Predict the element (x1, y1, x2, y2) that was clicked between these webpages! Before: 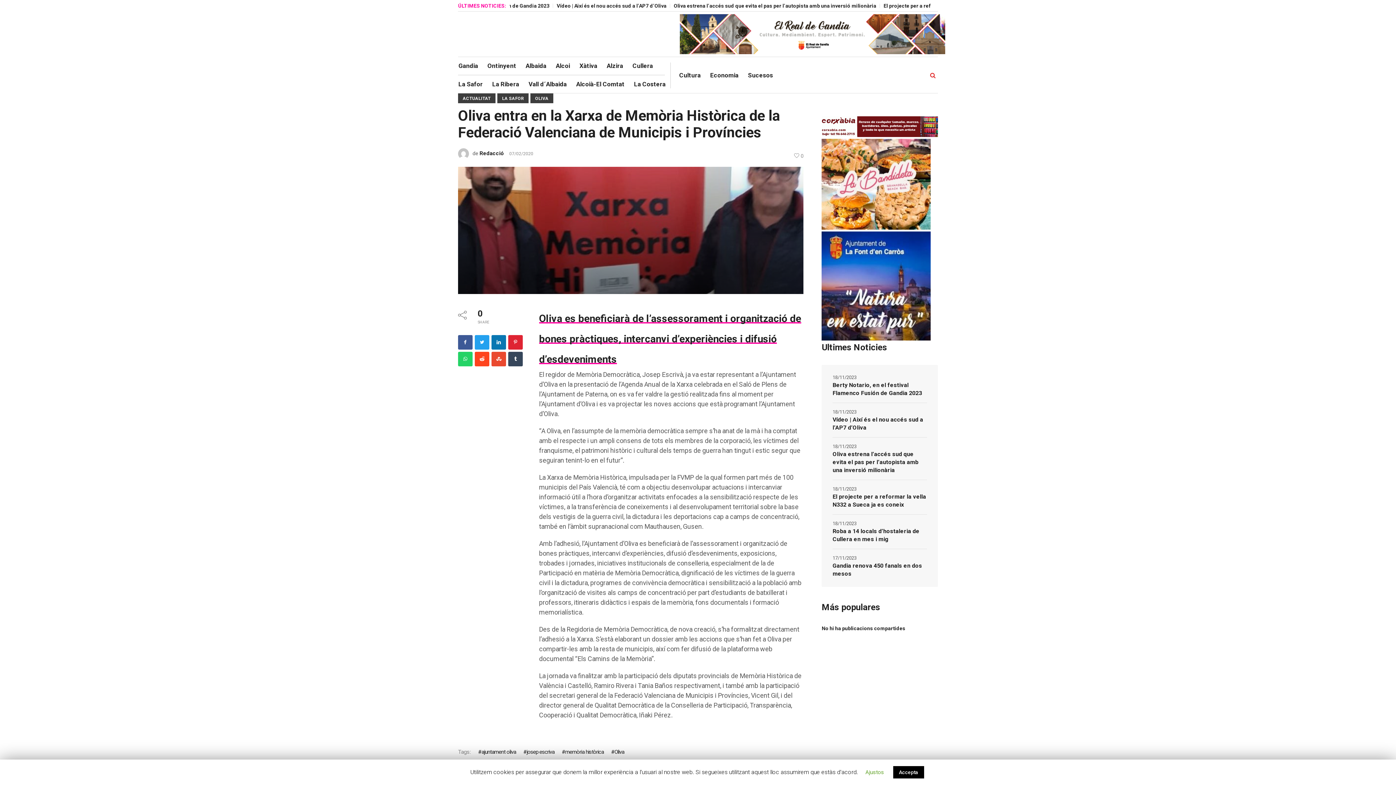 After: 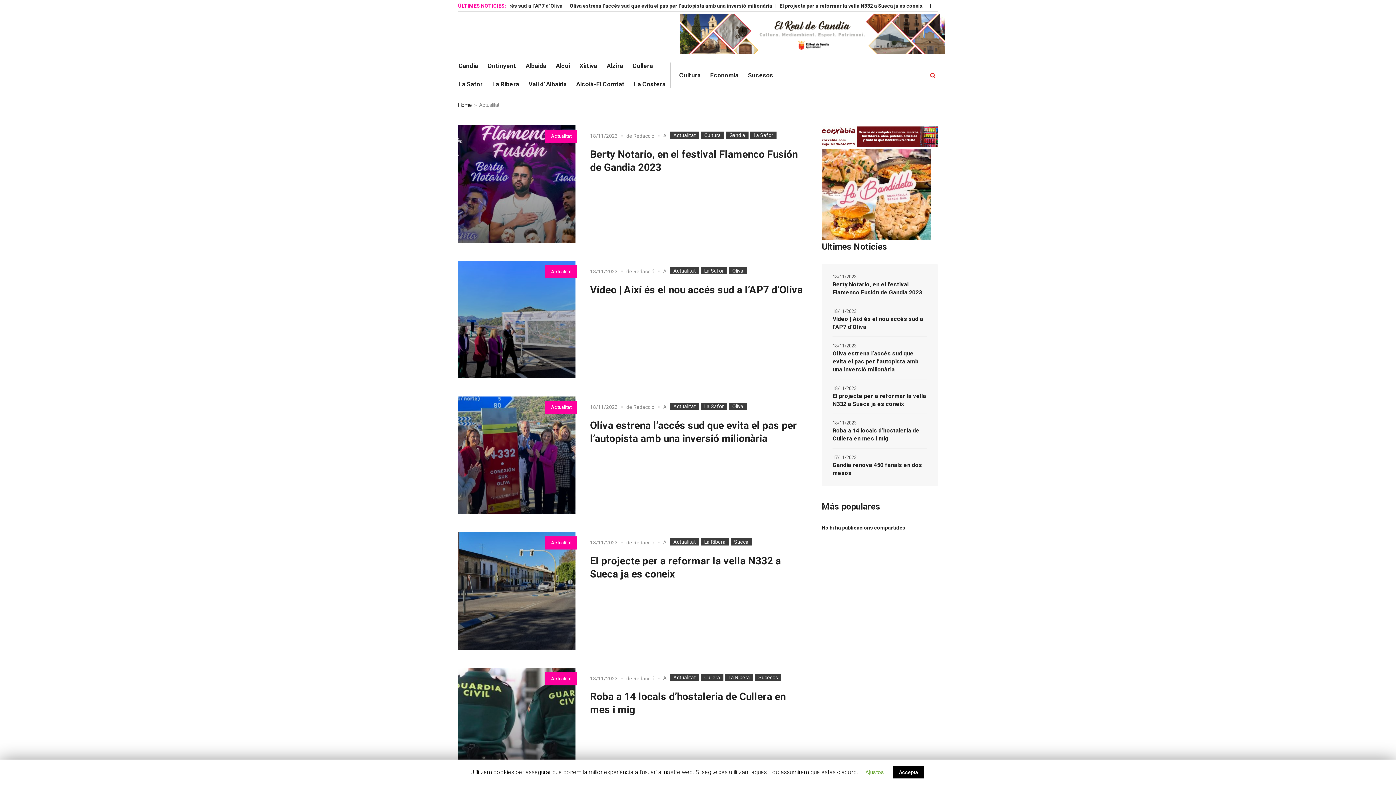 Action: bbox: (458, 93, 495, 103) label: ACTUALITAT